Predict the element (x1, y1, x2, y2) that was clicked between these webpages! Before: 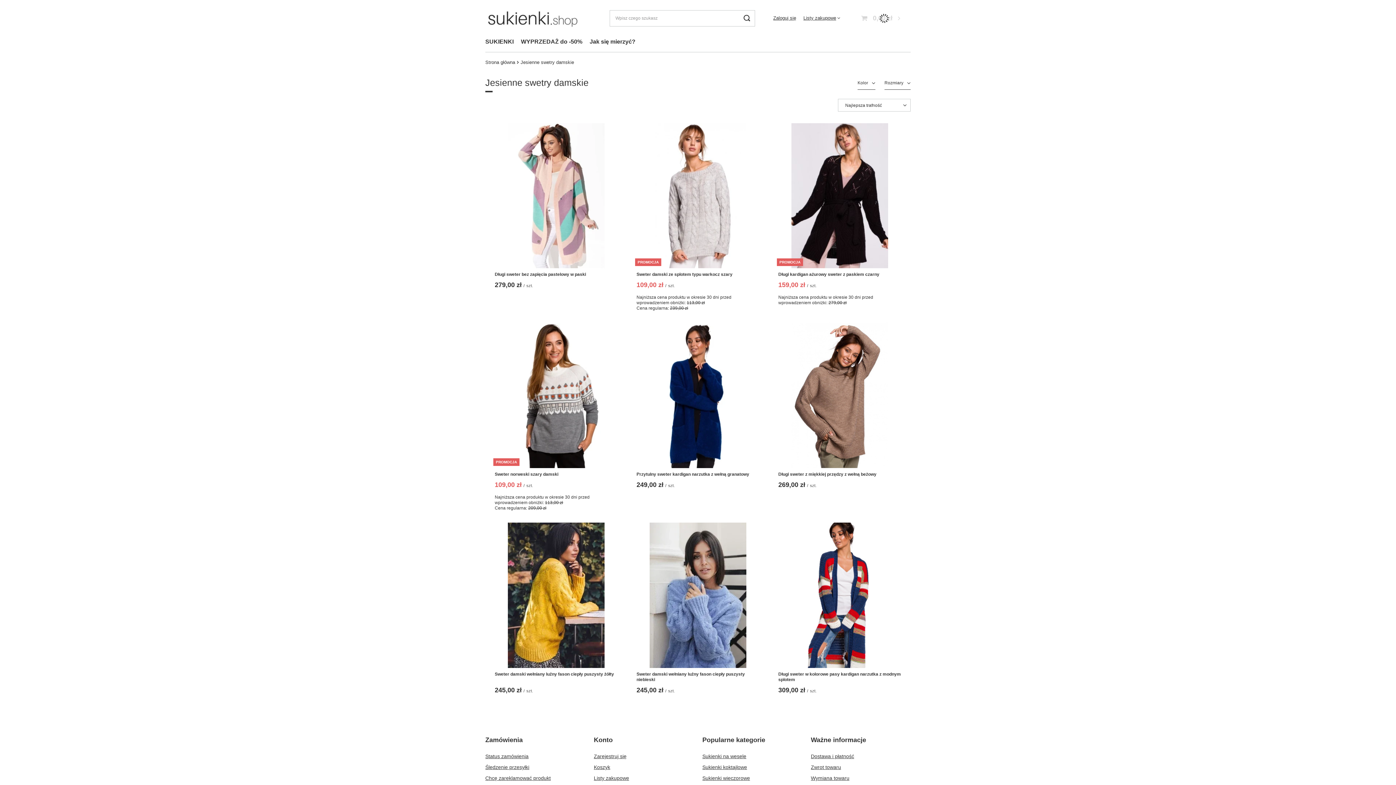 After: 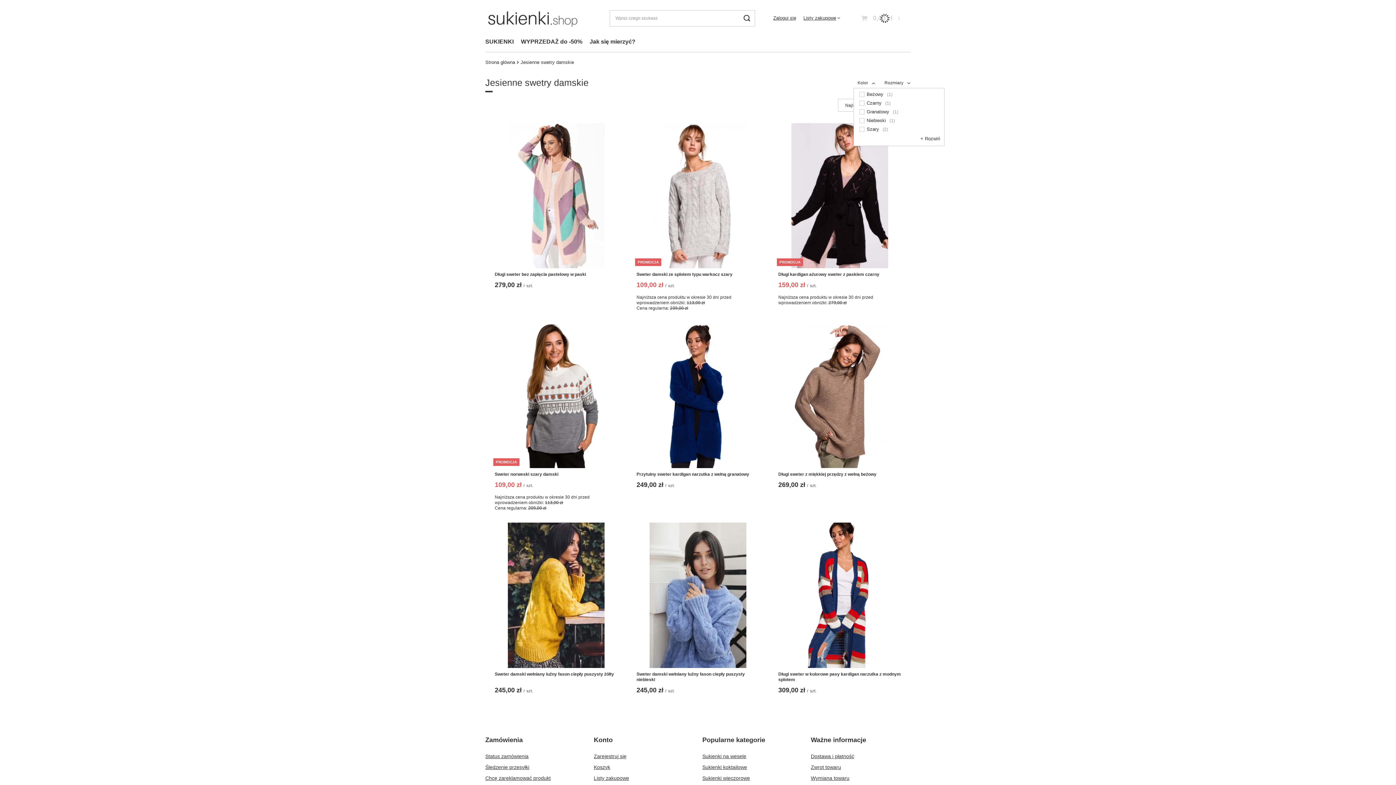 Action: label: Kolor bbox: (857, 76, 875, 89)